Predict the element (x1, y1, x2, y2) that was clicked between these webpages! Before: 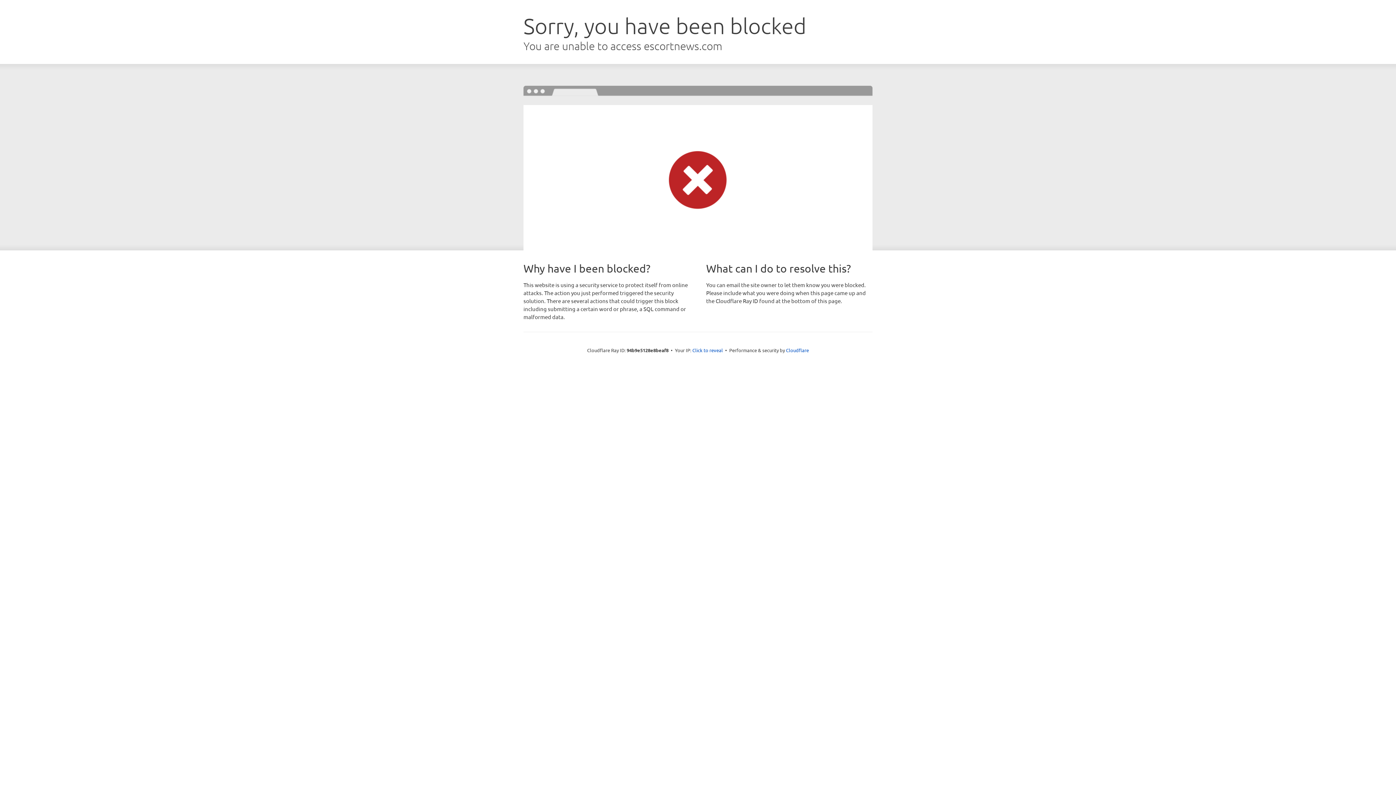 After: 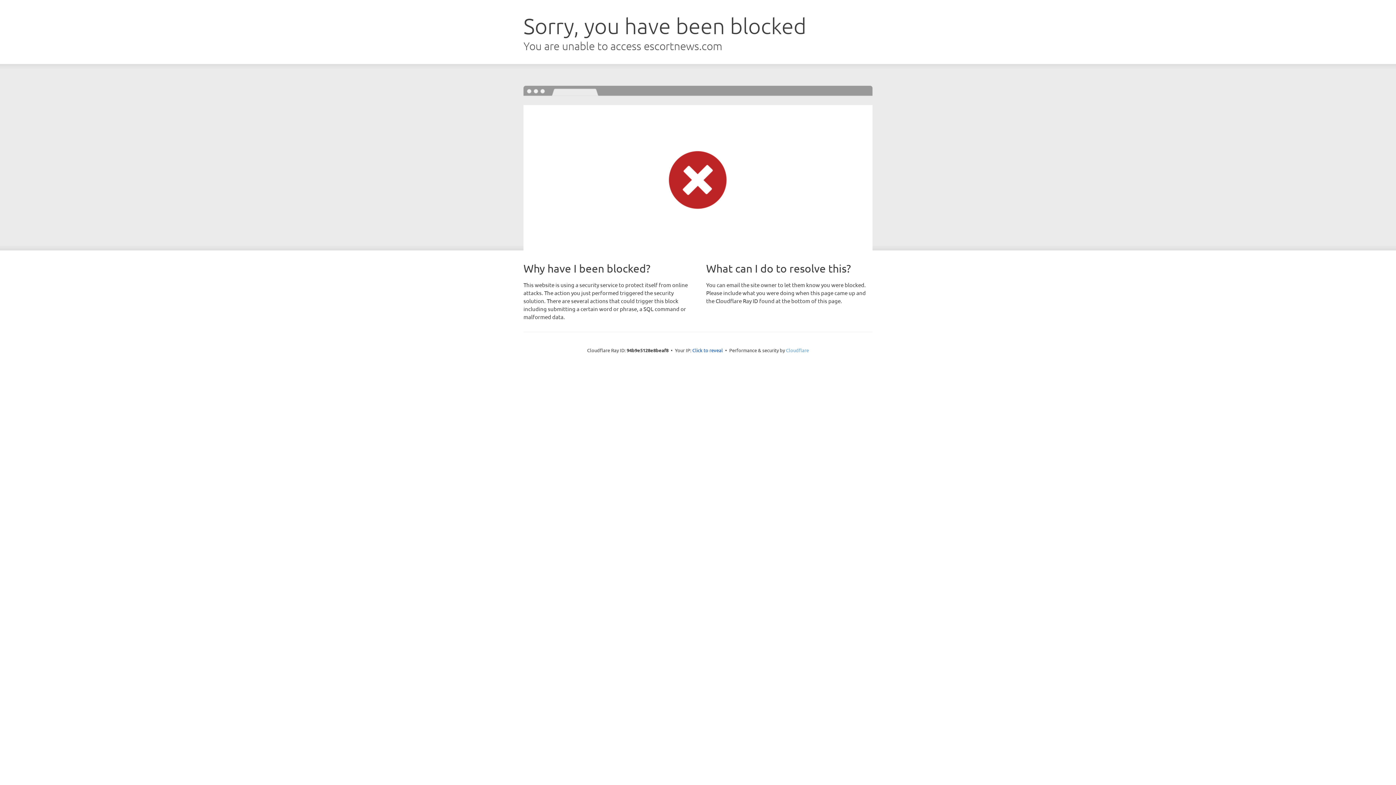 Action: label: Cloudflare bbox: (786, 347, 809, 353)